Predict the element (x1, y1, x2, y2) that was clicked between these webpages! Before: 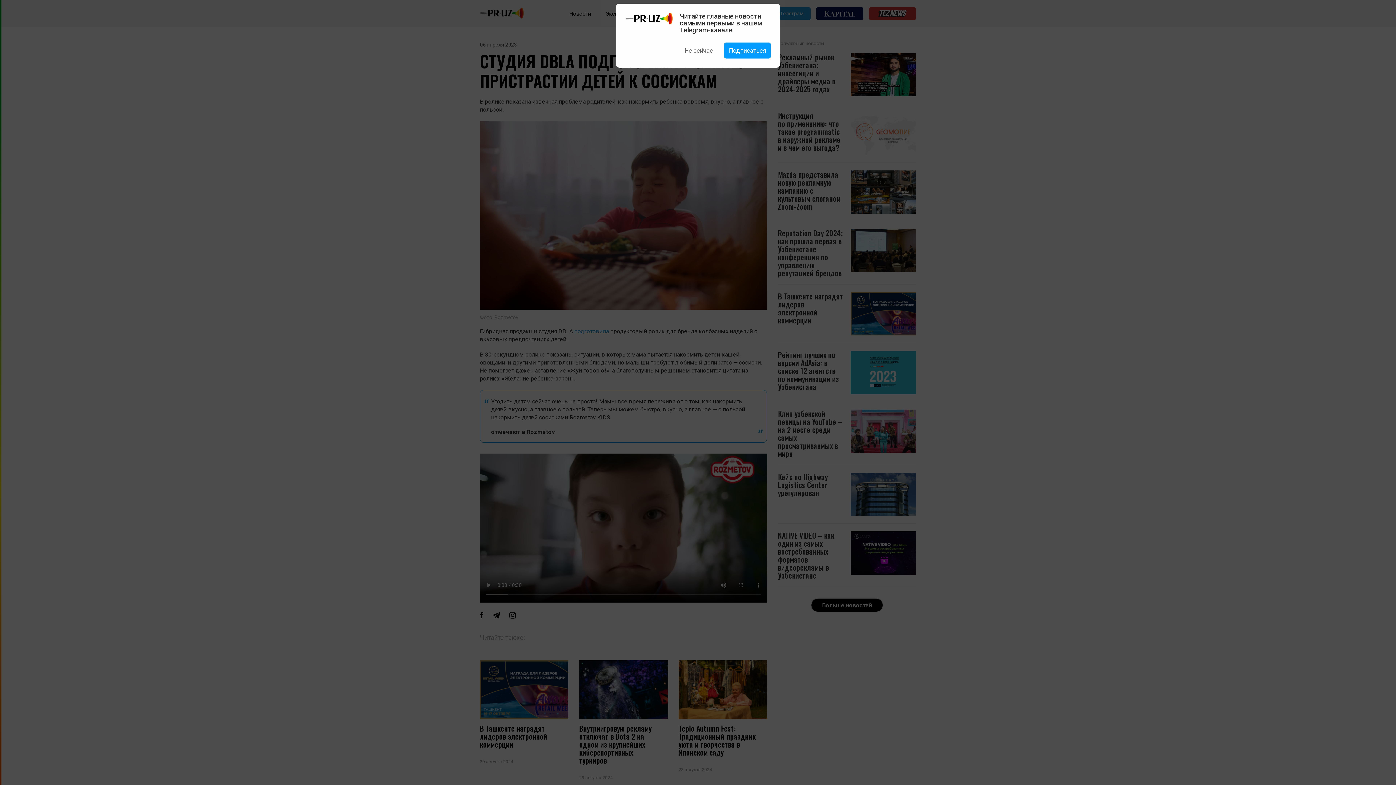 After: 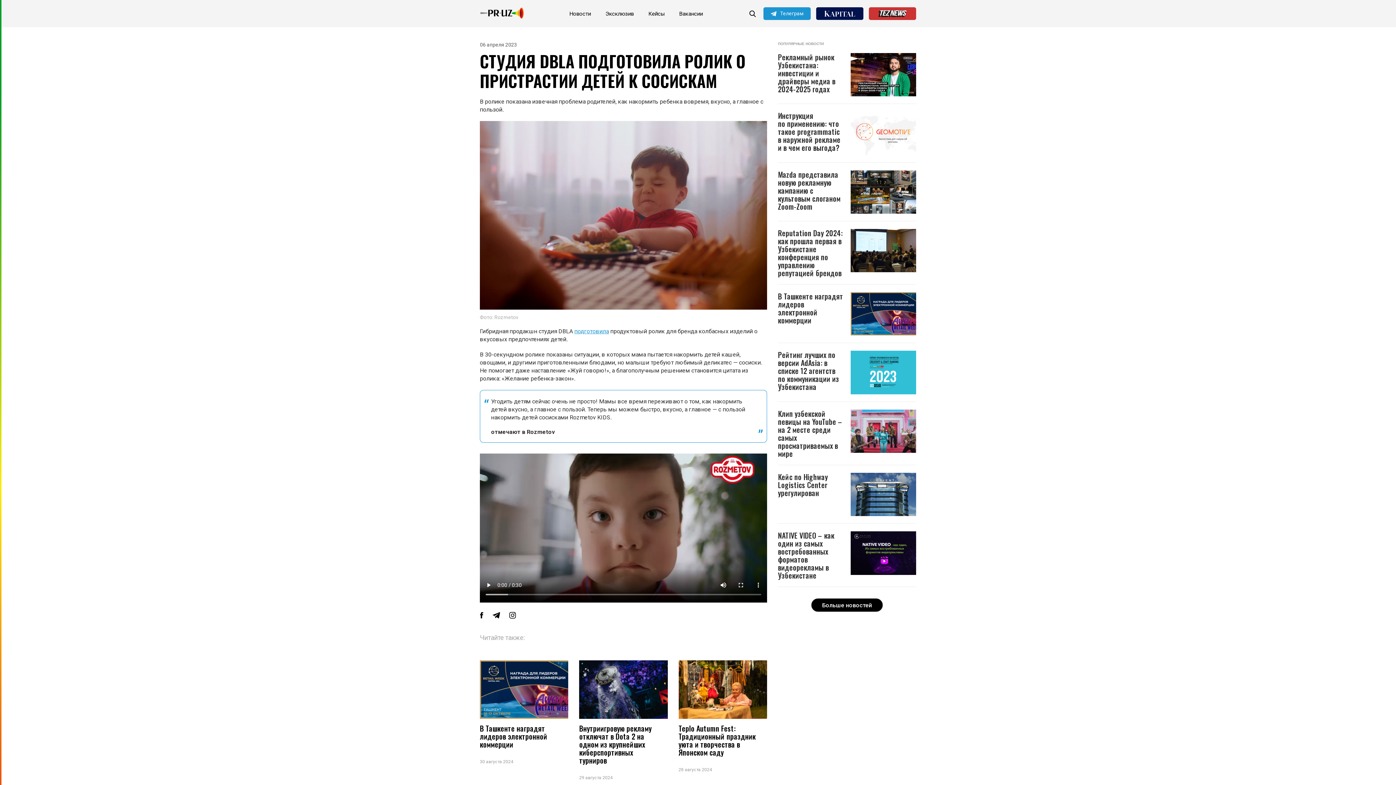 Action: bbox: (680, 42, 717, 58) label: Не сейчас